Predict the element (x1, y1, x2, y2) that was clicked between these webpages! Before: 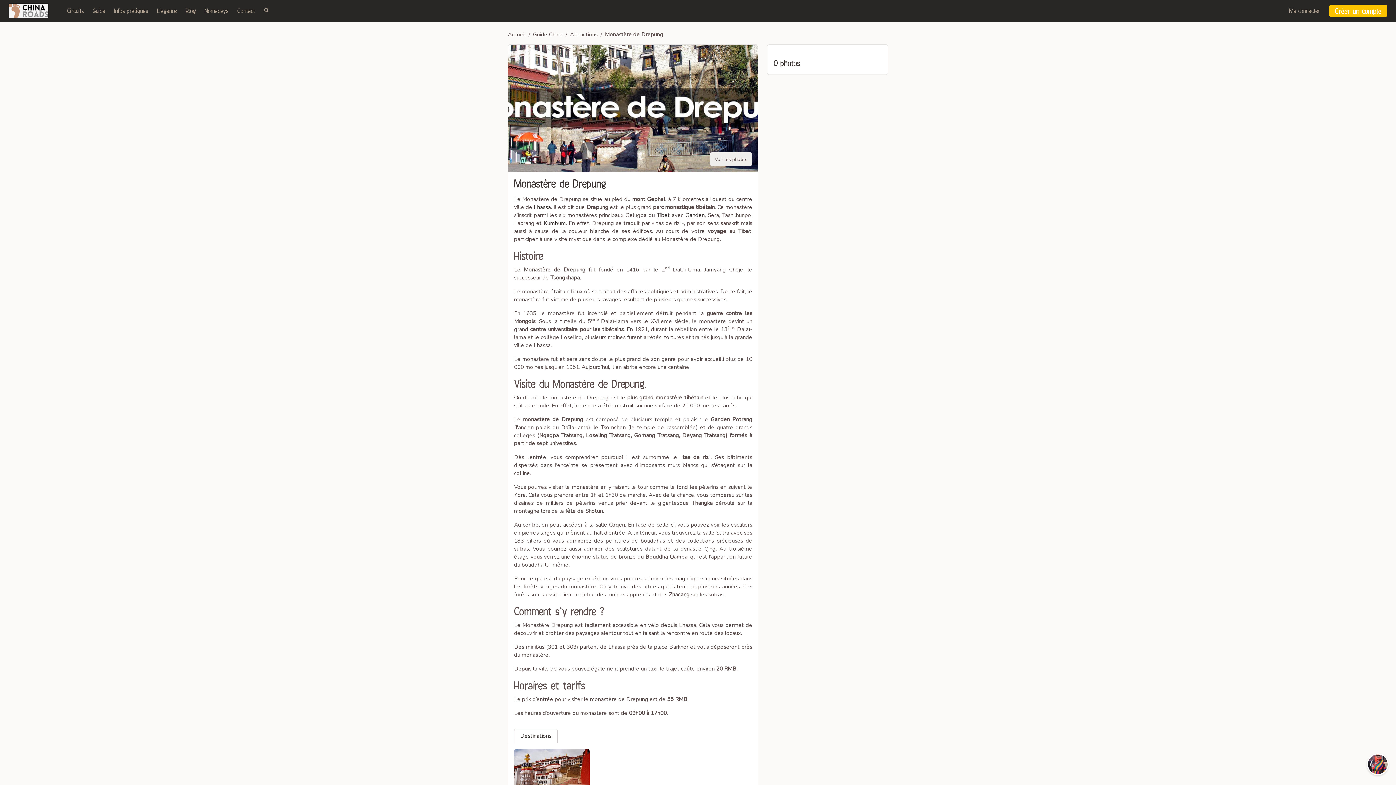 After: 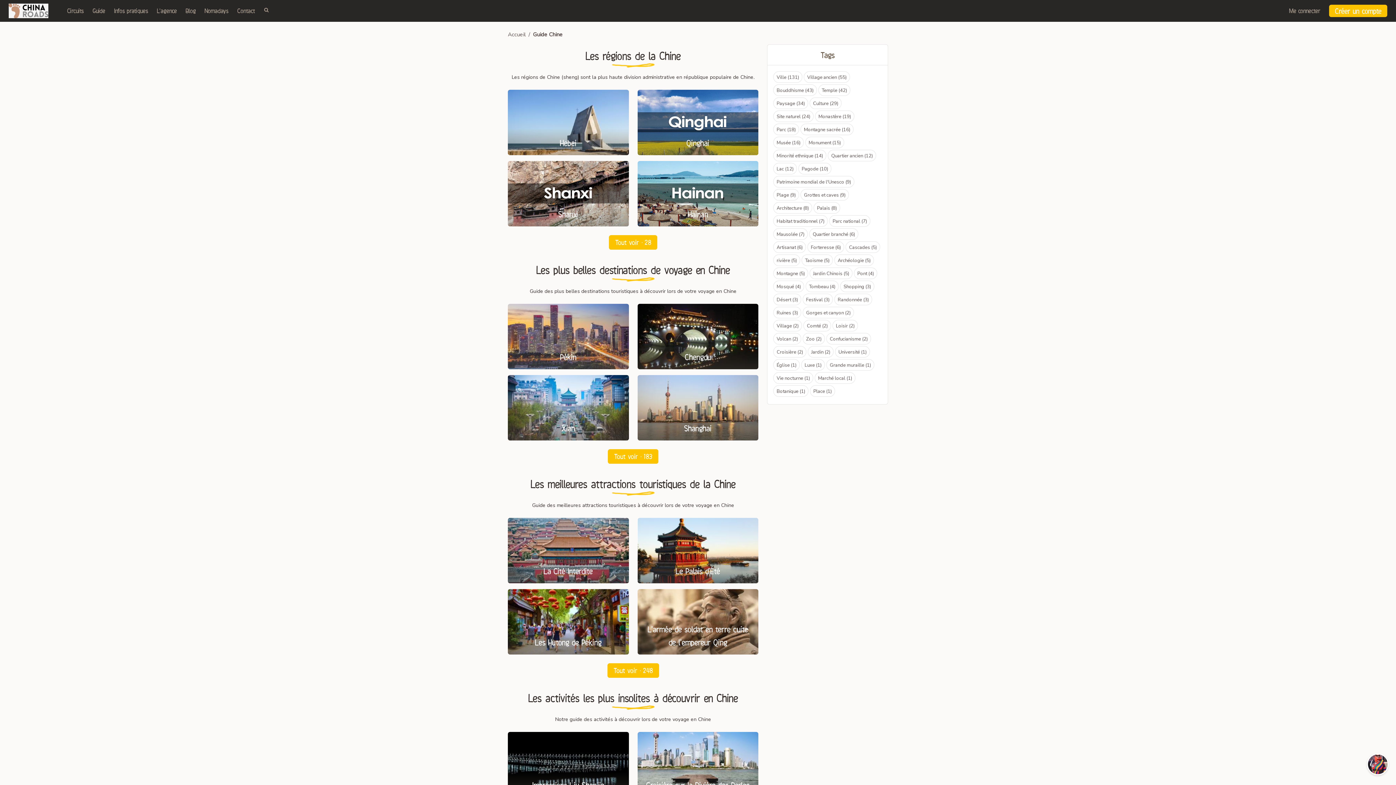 Action: label: Guide bbox: (88, 3, 109, 18)